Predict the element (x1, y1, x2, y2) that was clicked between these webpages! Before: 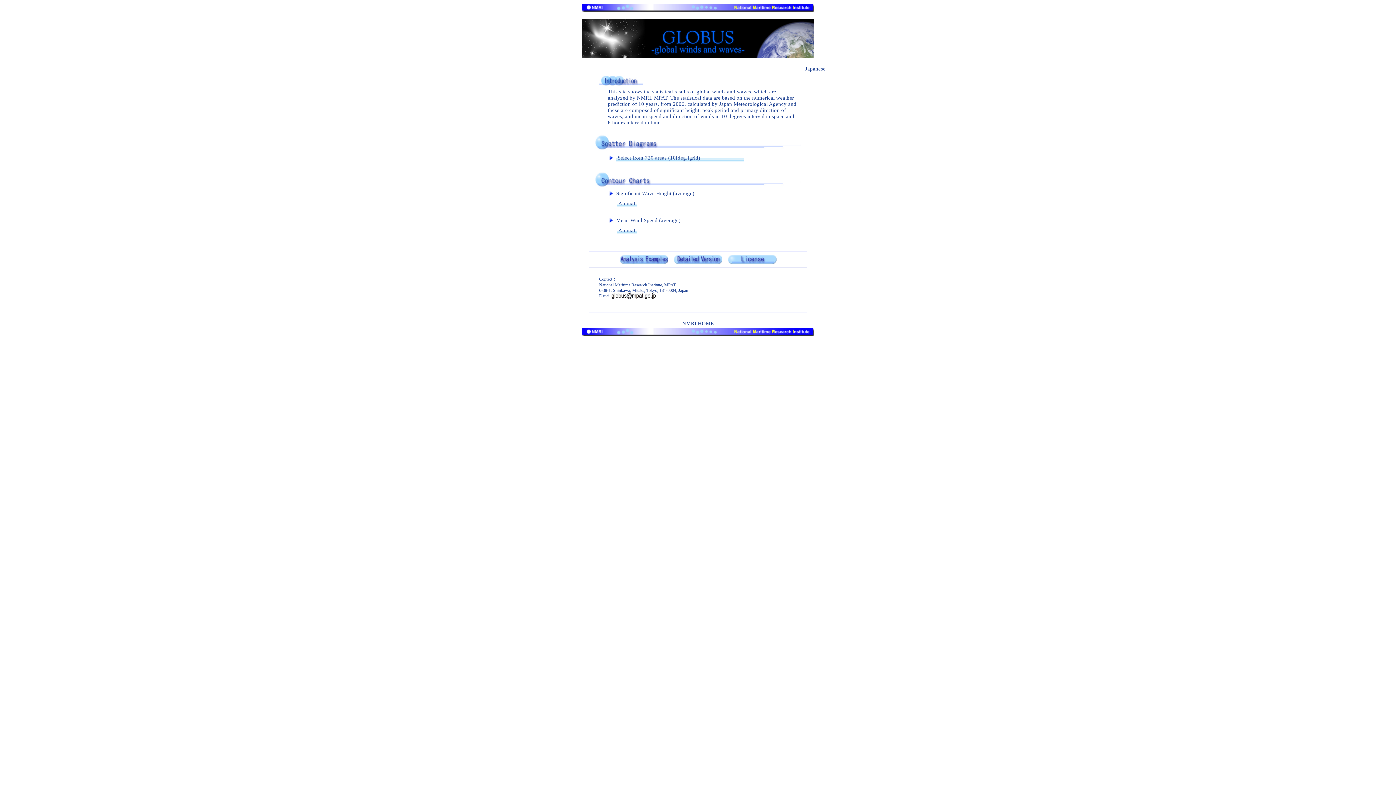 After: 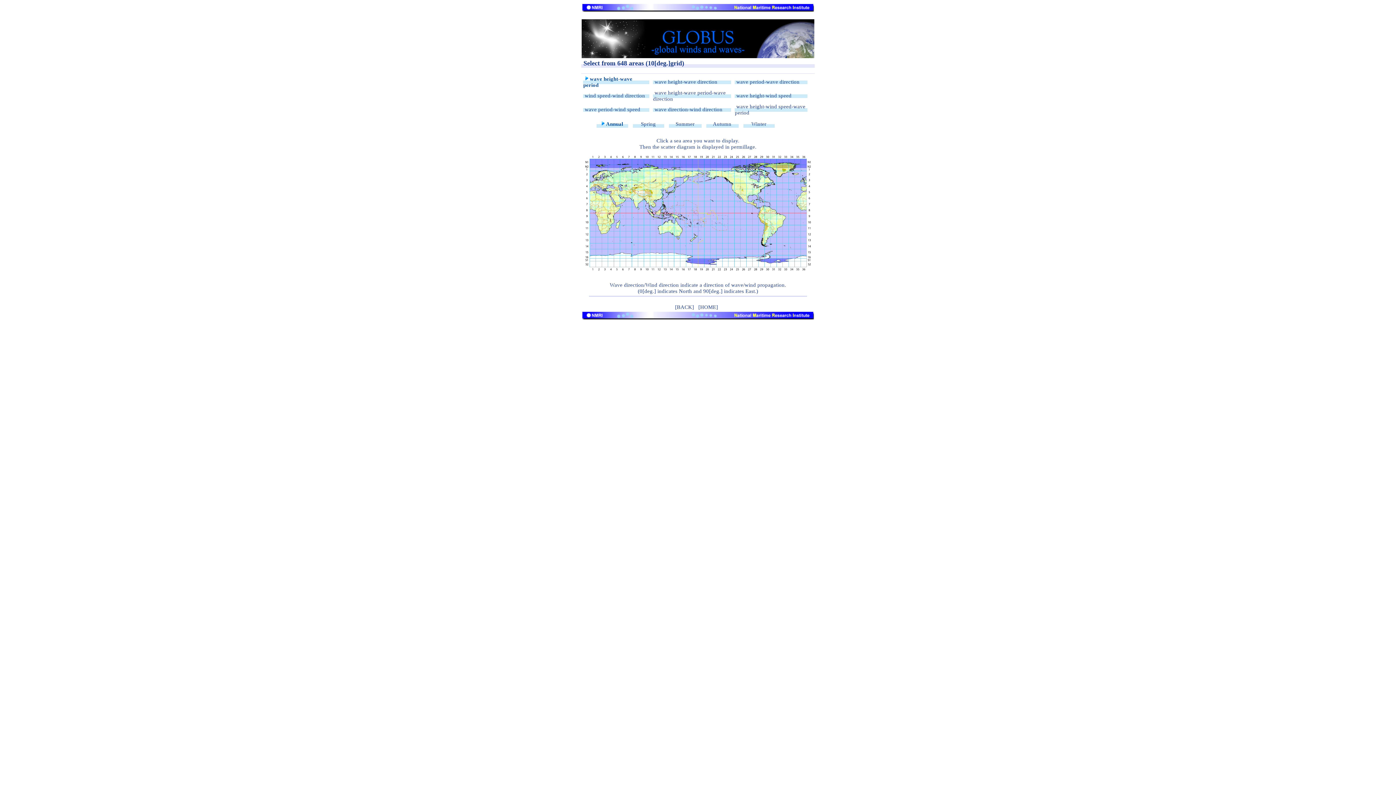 Action: label:  Select from 720 areas (10[deg.]grid) bbox: (616, 154, 700, 160)